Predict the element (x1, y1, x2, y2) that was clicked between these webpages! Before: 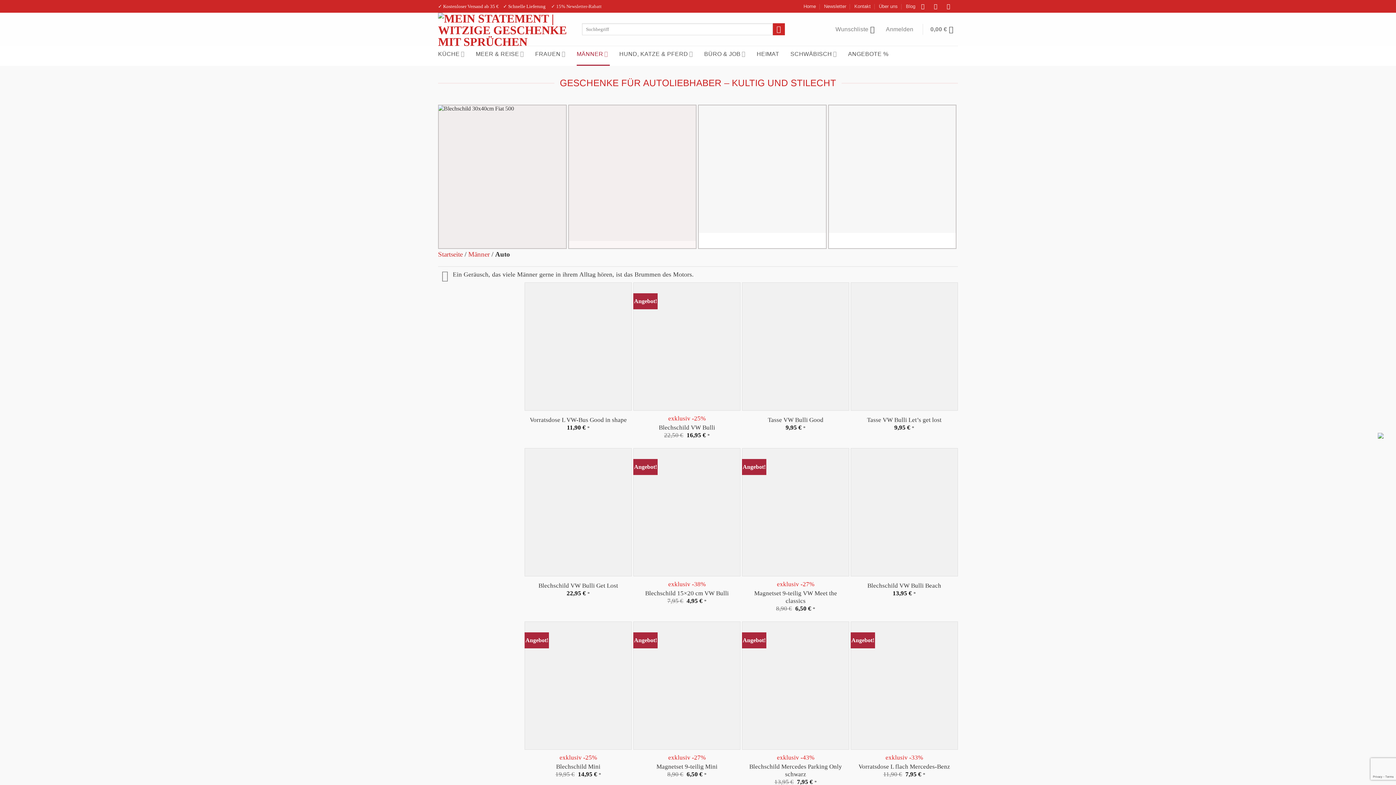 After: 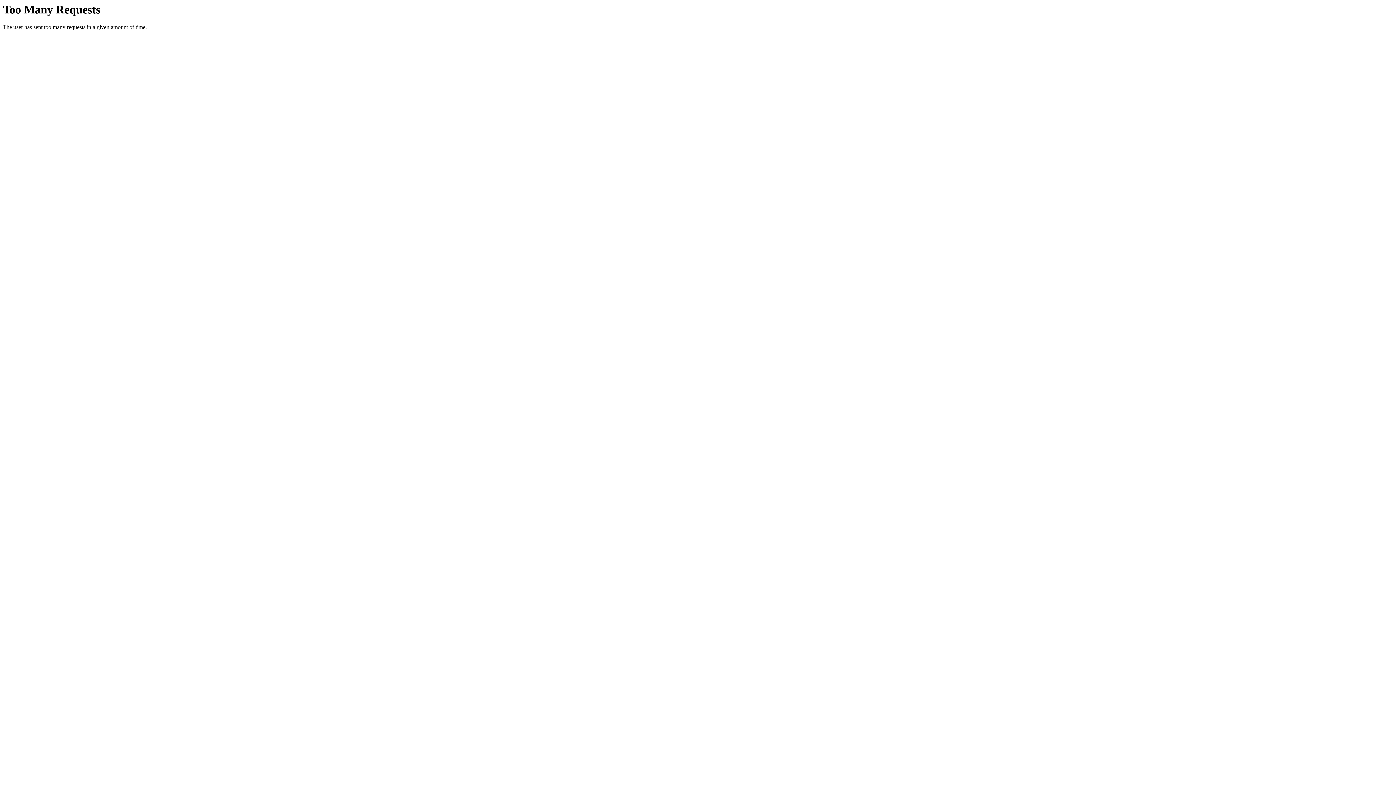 Action: label: Blechschild 15x20 cm VW Bulli bbox: (633, 448, 740, 576)